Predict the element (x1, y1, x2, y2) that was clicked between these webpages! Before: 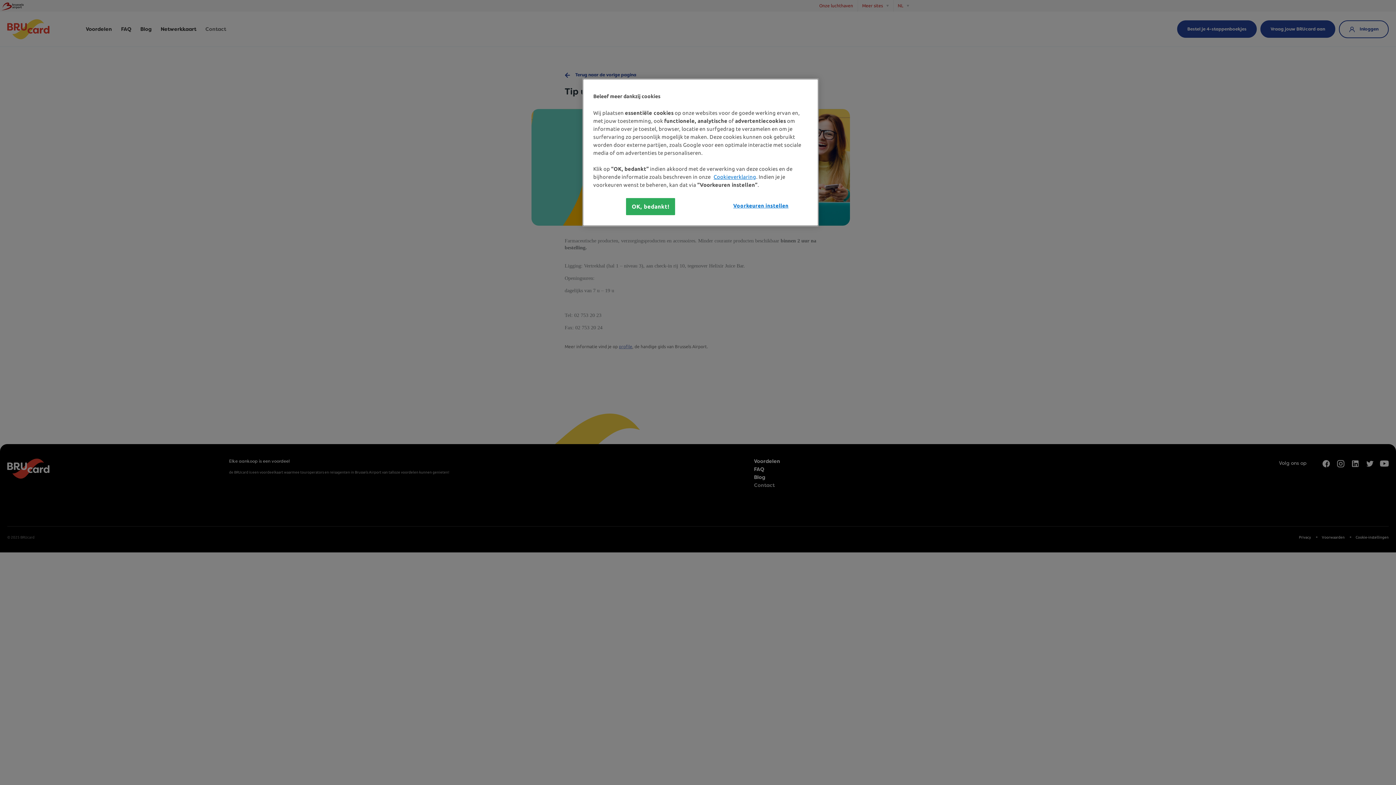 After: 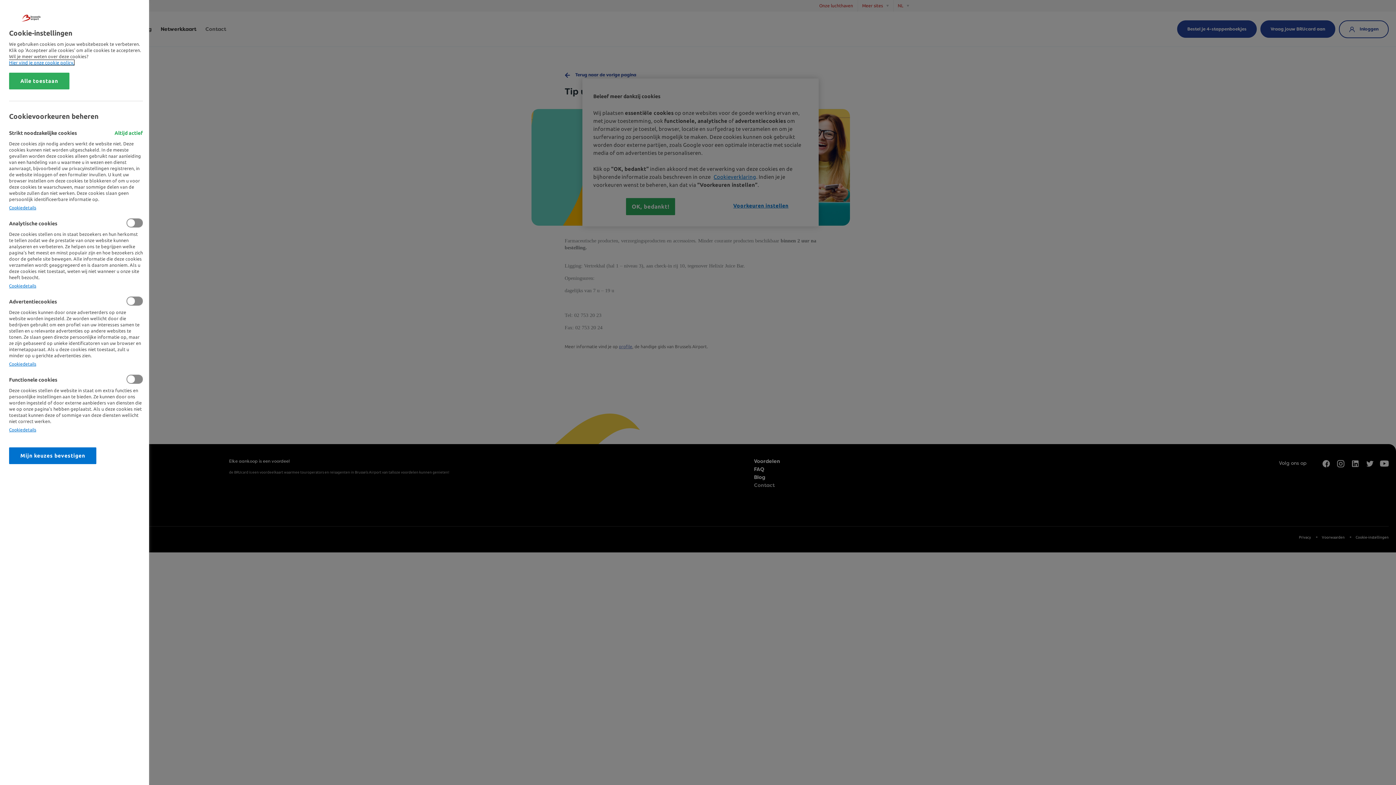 Action: label: Voorkeuren instellen bbox: (733, 198, 788, 213)